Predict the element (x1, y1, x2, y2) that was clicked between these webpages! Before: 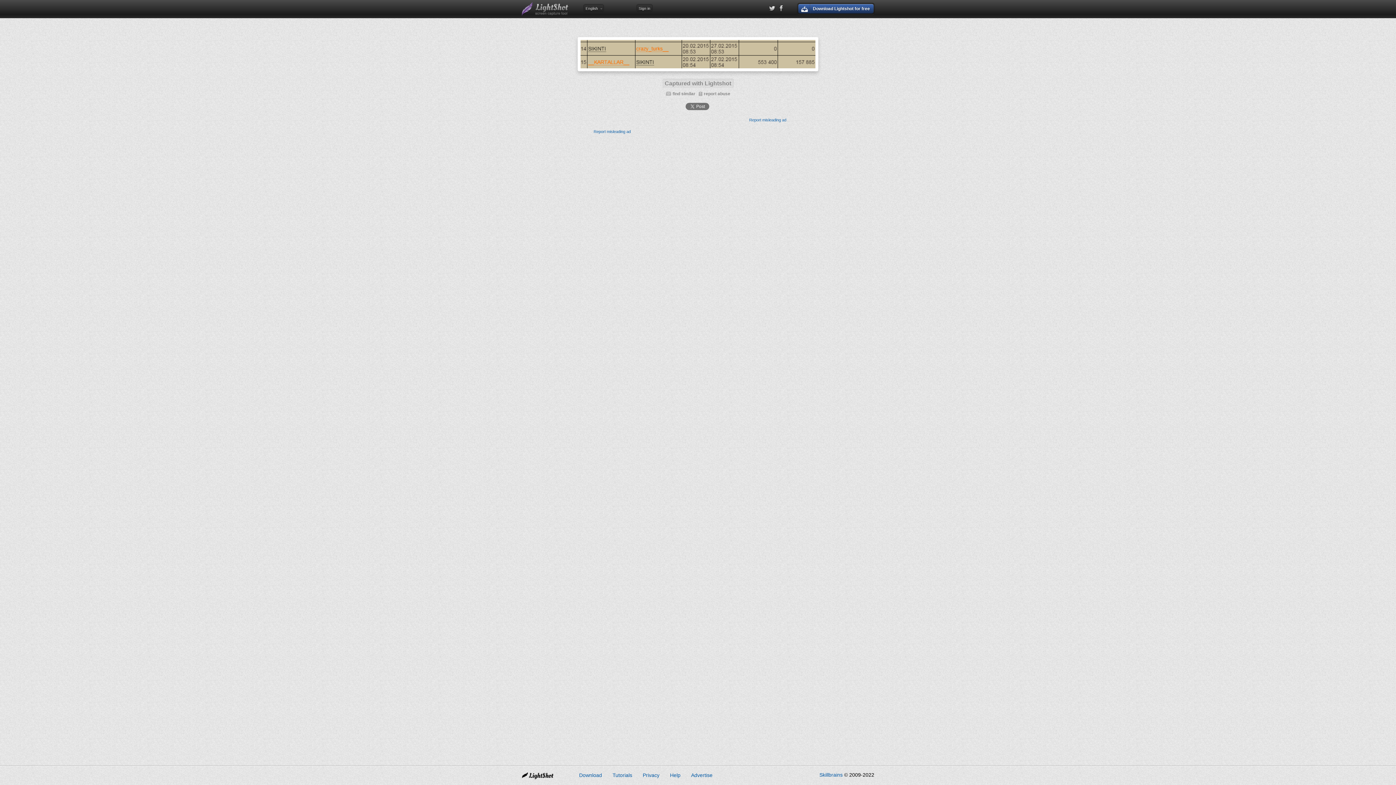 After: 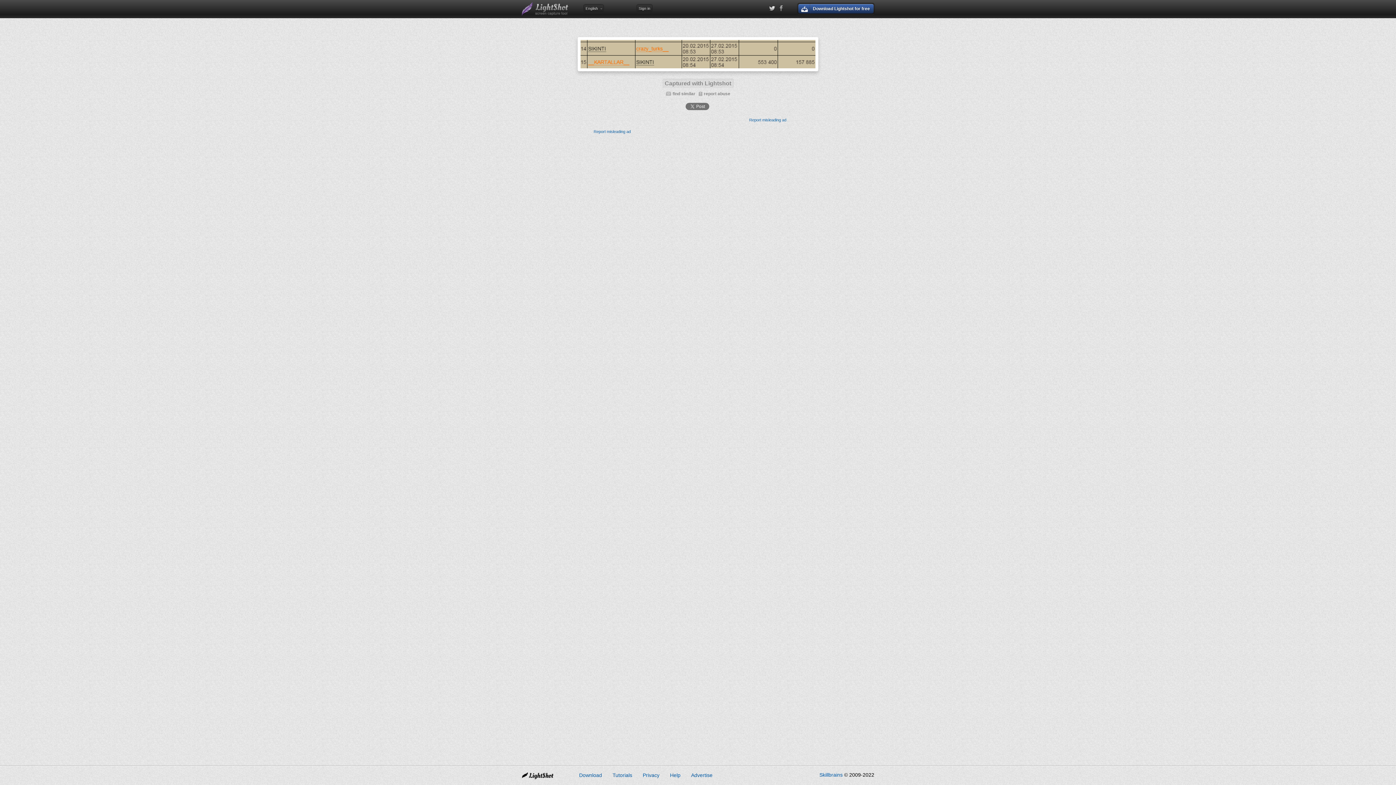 Action: bbox: (779, 4, 783, 12)